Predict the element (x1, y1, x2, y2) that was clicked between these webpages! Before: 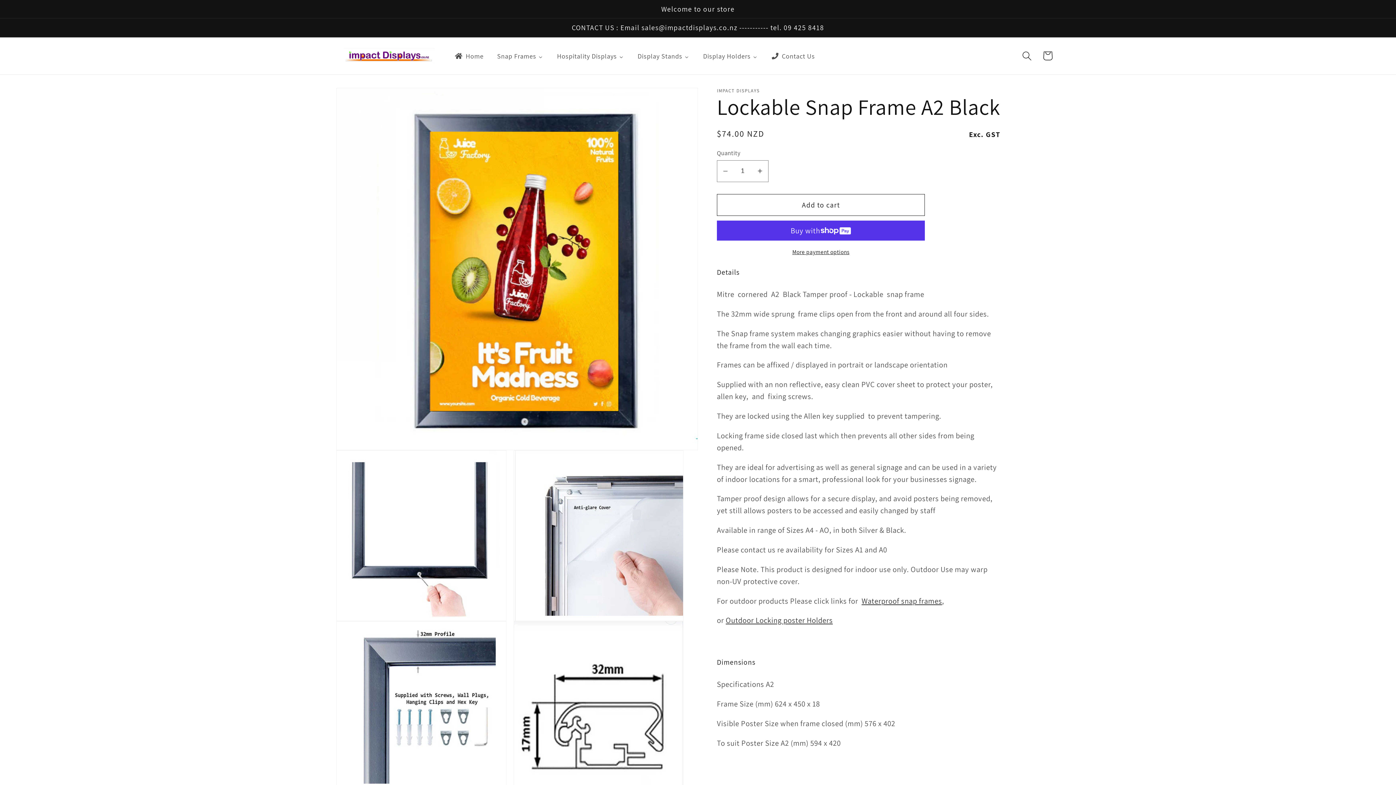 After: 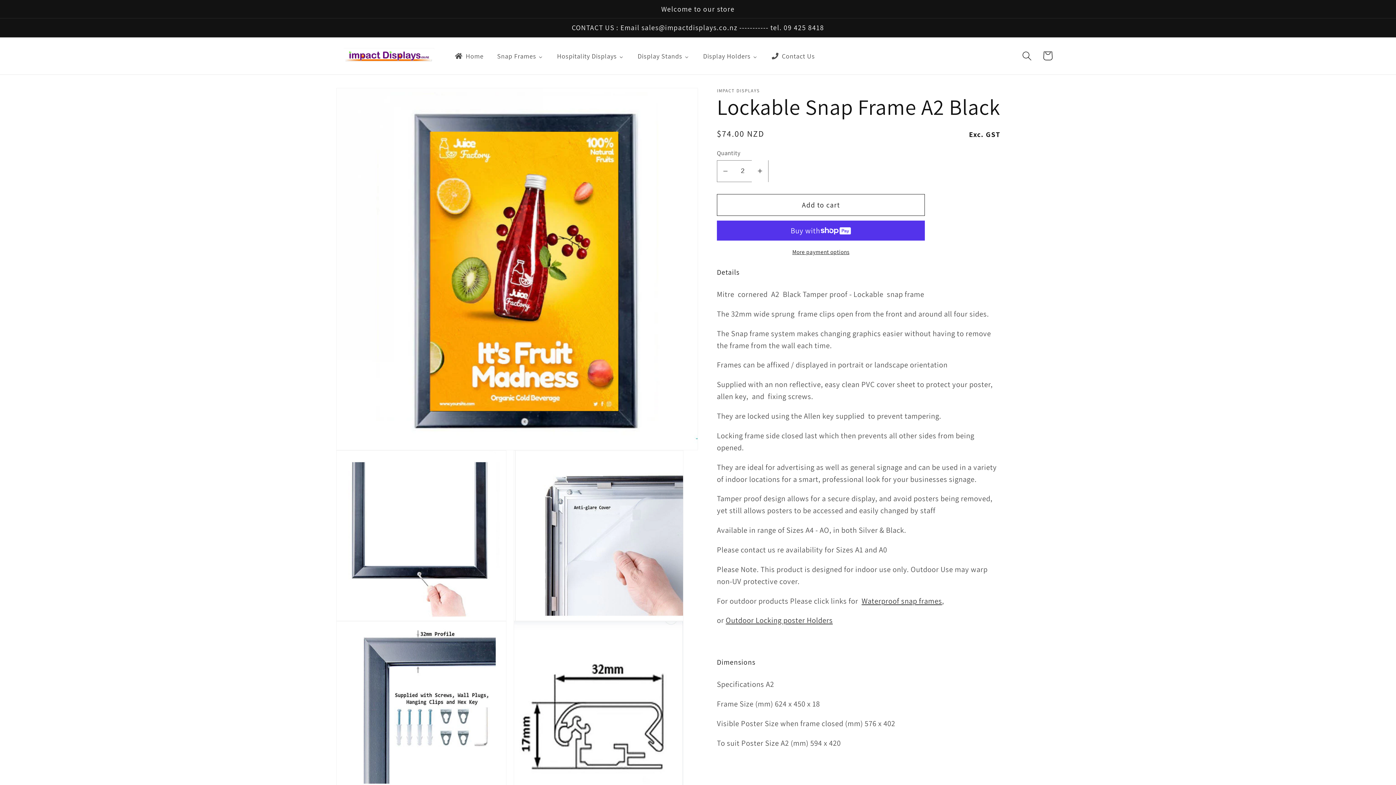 Action: label: Increase quantity for Lockable Snap Frame A2 Black bbox: (752, 160, 768, 182)